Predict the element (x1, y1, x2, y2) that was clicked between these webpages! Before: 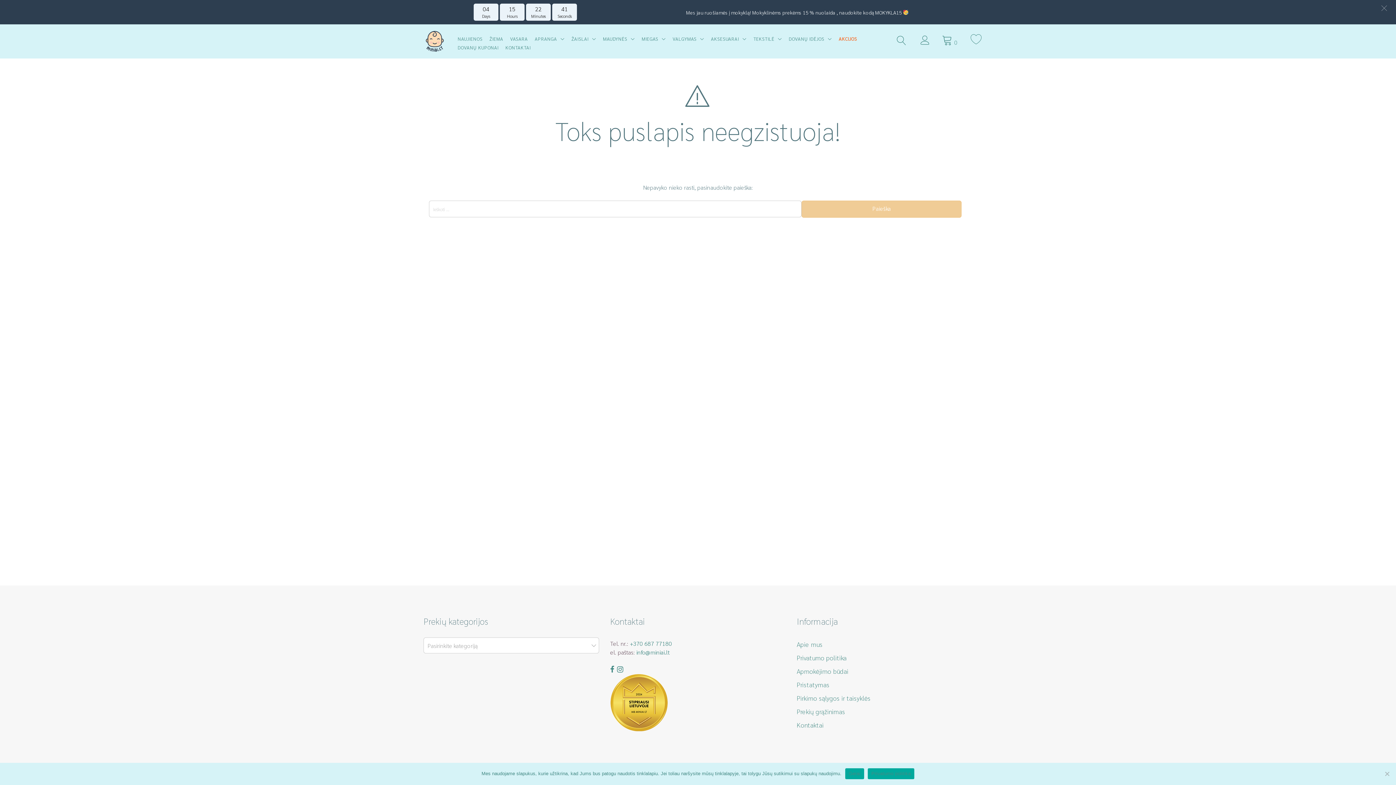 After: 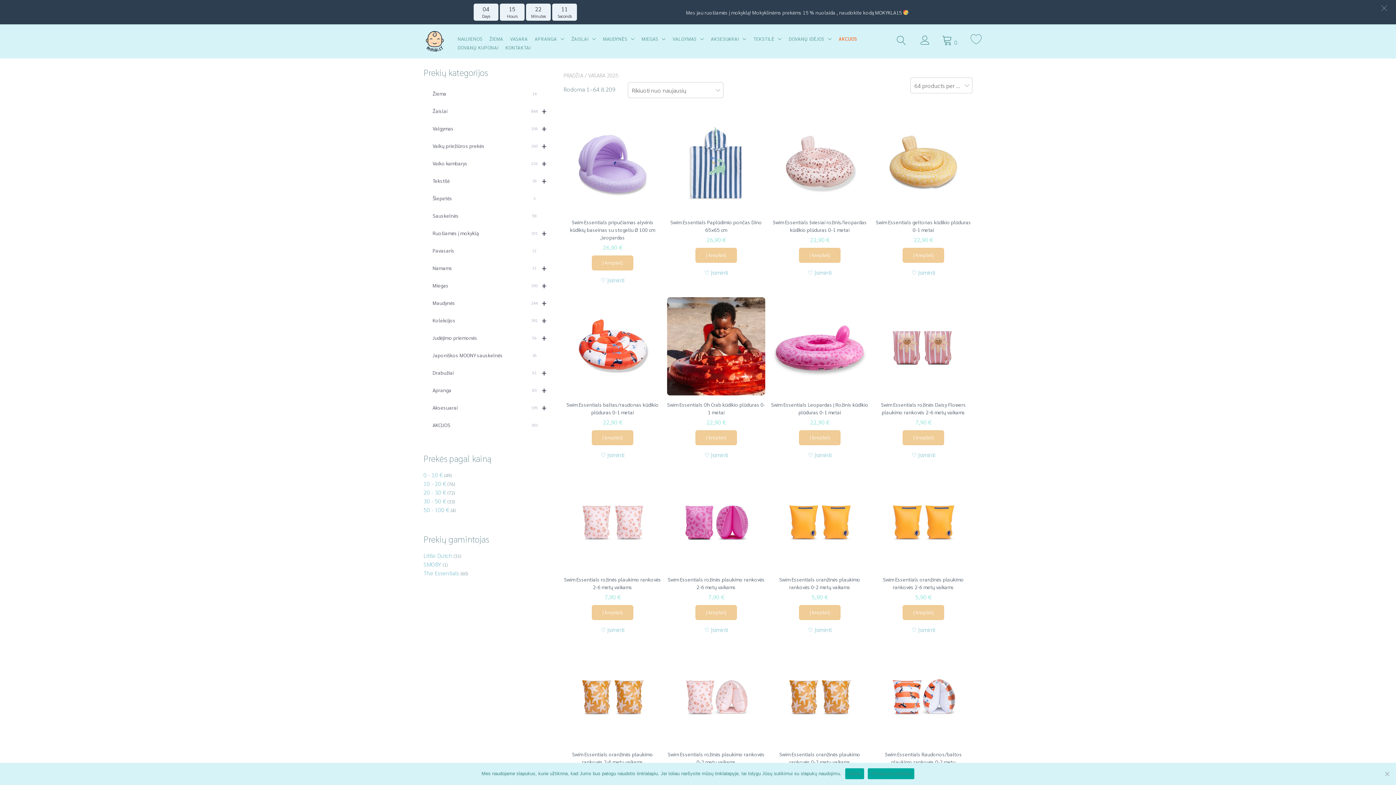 Action: label: VASARA bbox: (510, 35, 528, 42)